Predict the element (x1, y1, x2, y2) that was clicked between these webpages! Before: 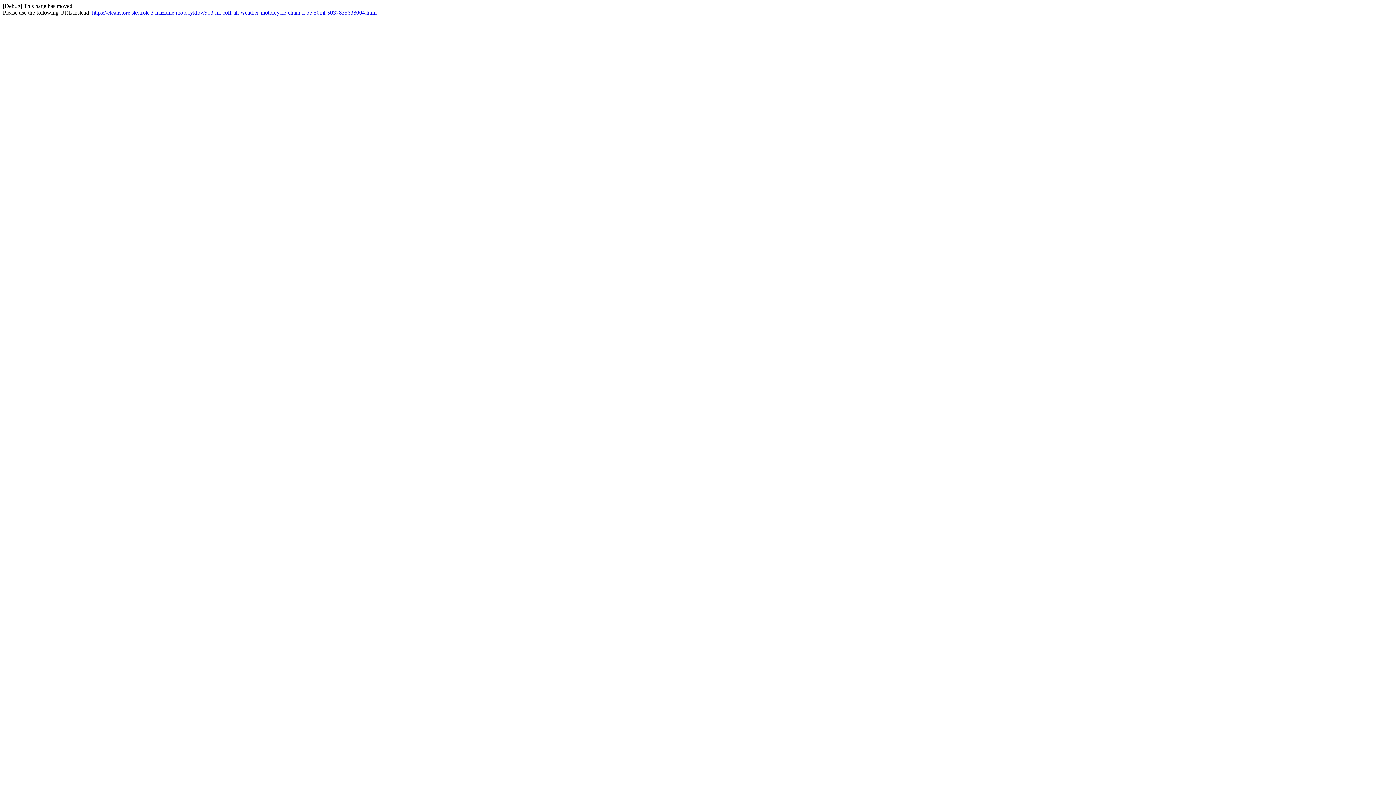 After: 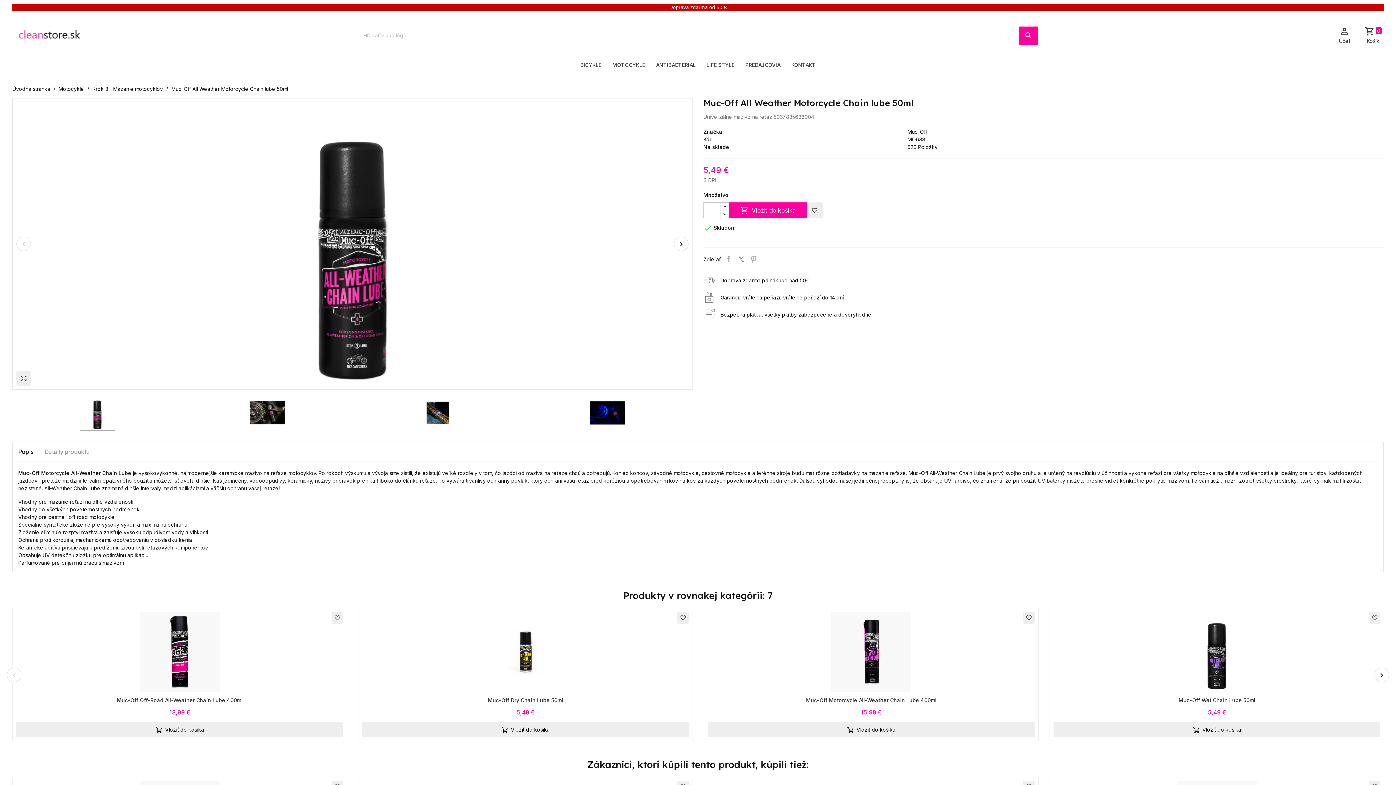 Action: bbox: (92, 9, 376, 15) label: https://cleanstore.sk/krok-3-mazanie-motocyklov/903-mucoff-all-weather-motorcycle-chain-lube-50ml-5037835638004.html